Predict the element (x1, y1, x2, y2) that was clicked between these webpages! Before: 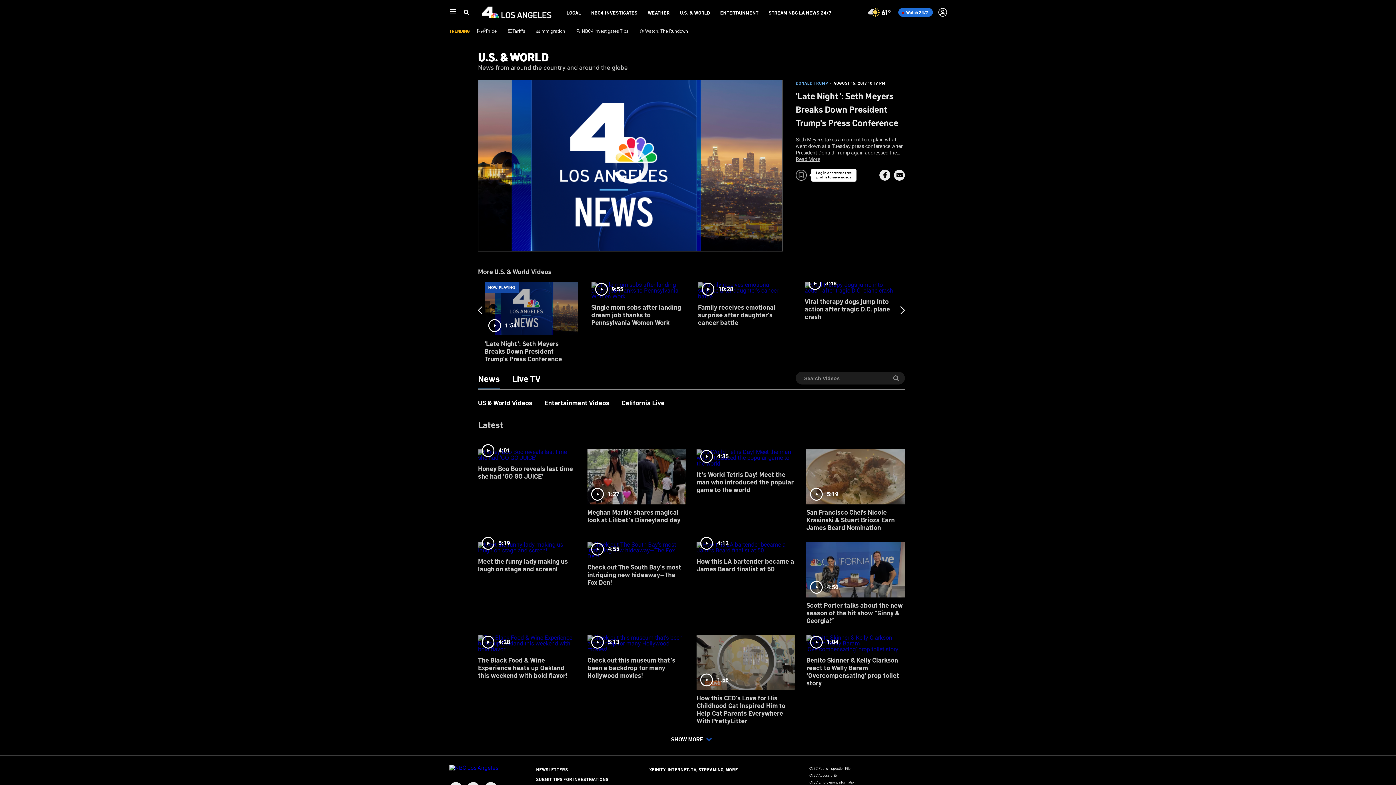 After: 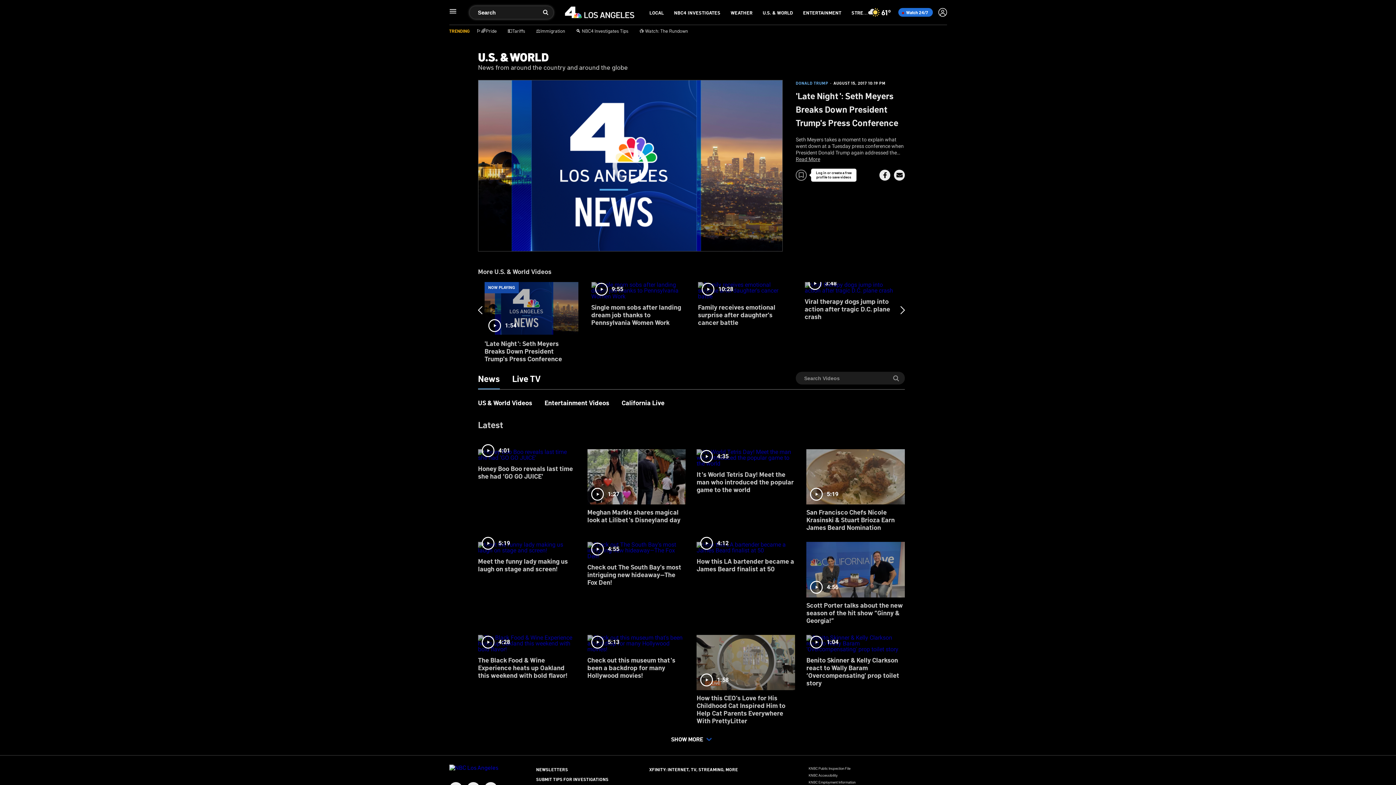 Action: label: Search bbox: (463, 8, 469, 16)